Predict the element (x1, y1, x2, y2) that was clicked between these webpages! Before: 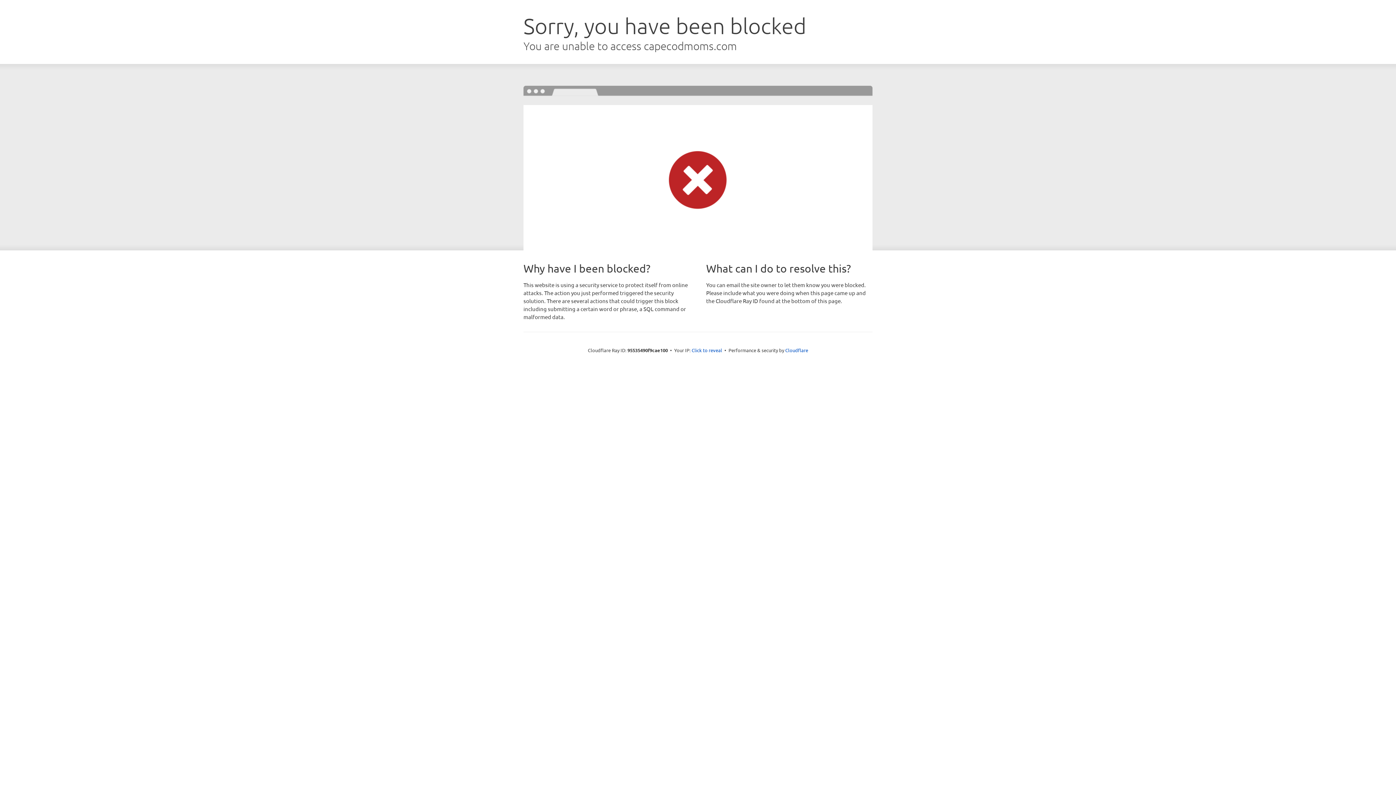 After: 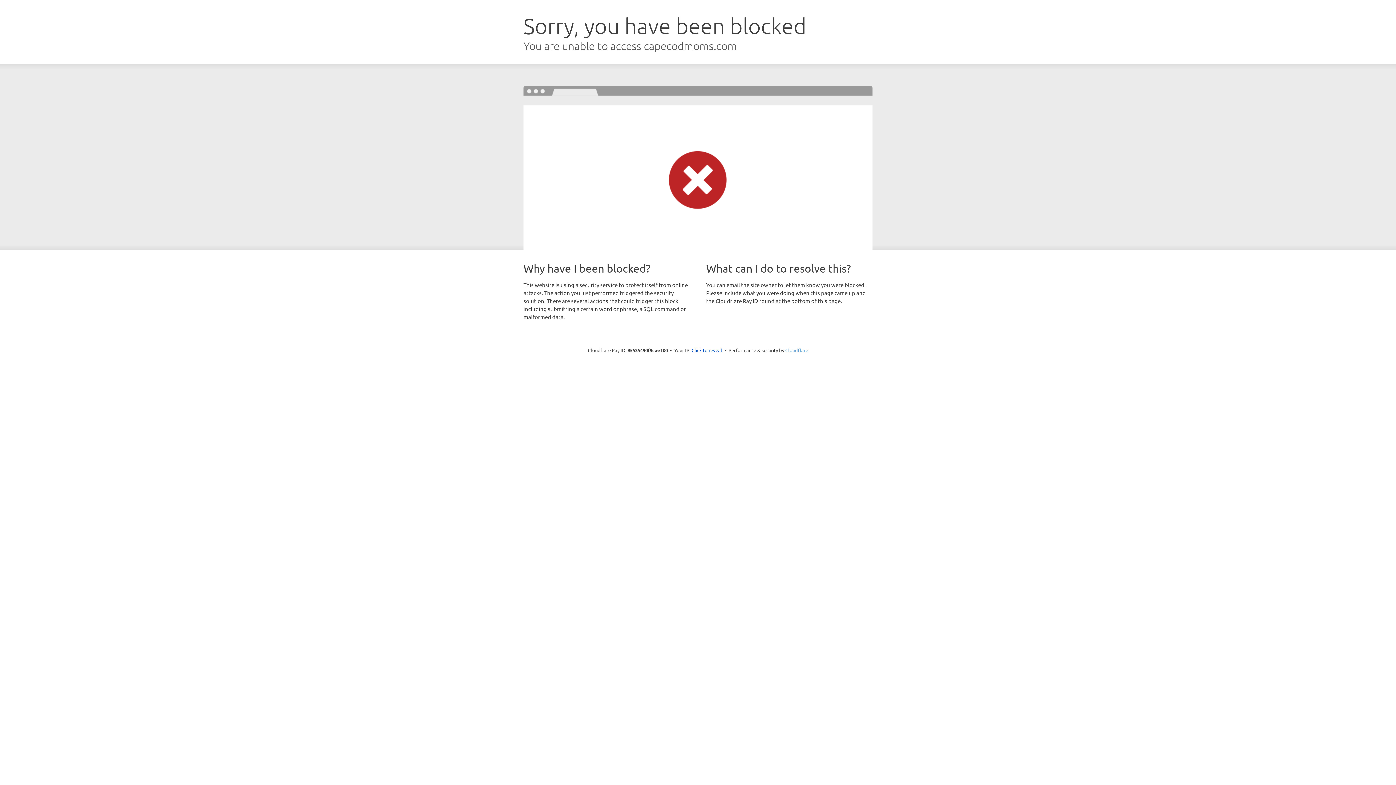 Action: bbox: (785, 347, 808, 353) label: Cloudflare